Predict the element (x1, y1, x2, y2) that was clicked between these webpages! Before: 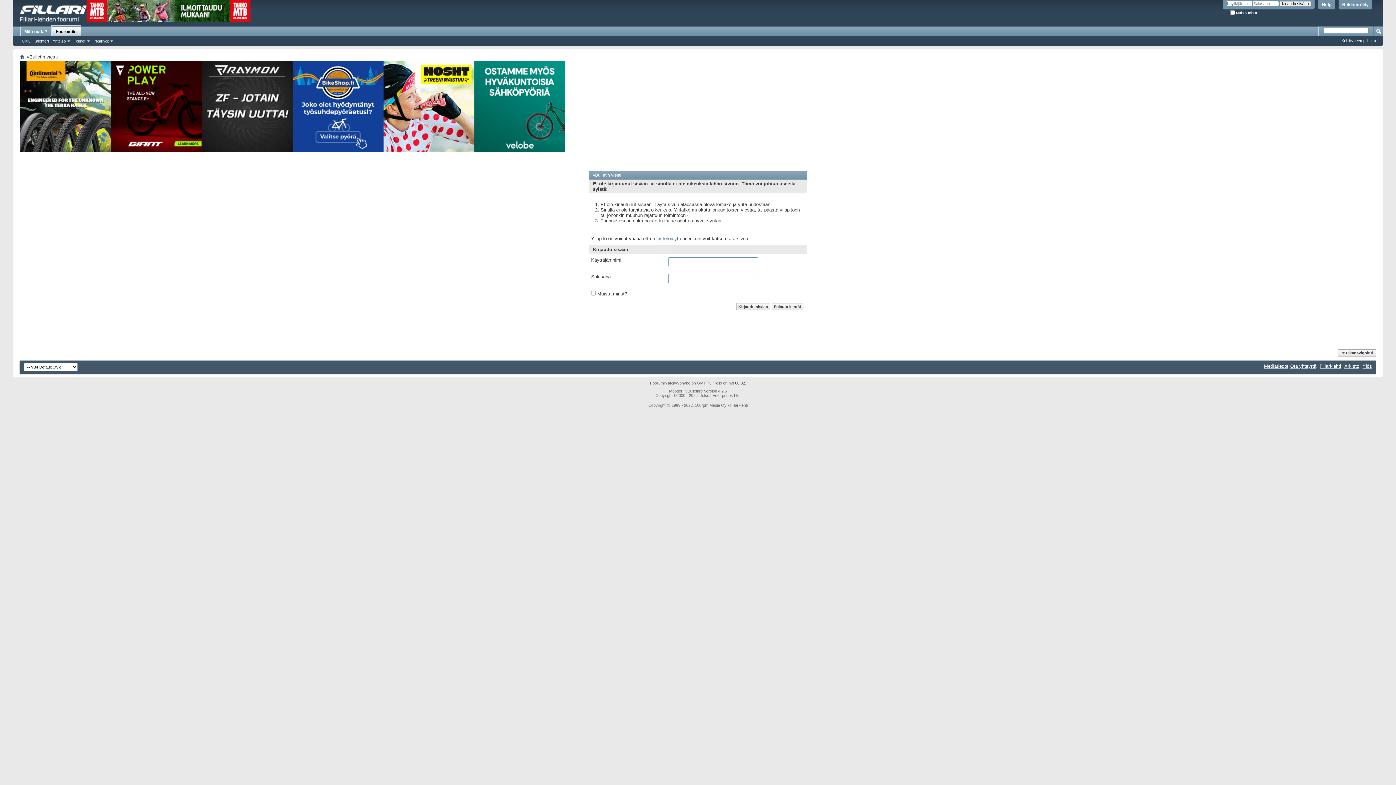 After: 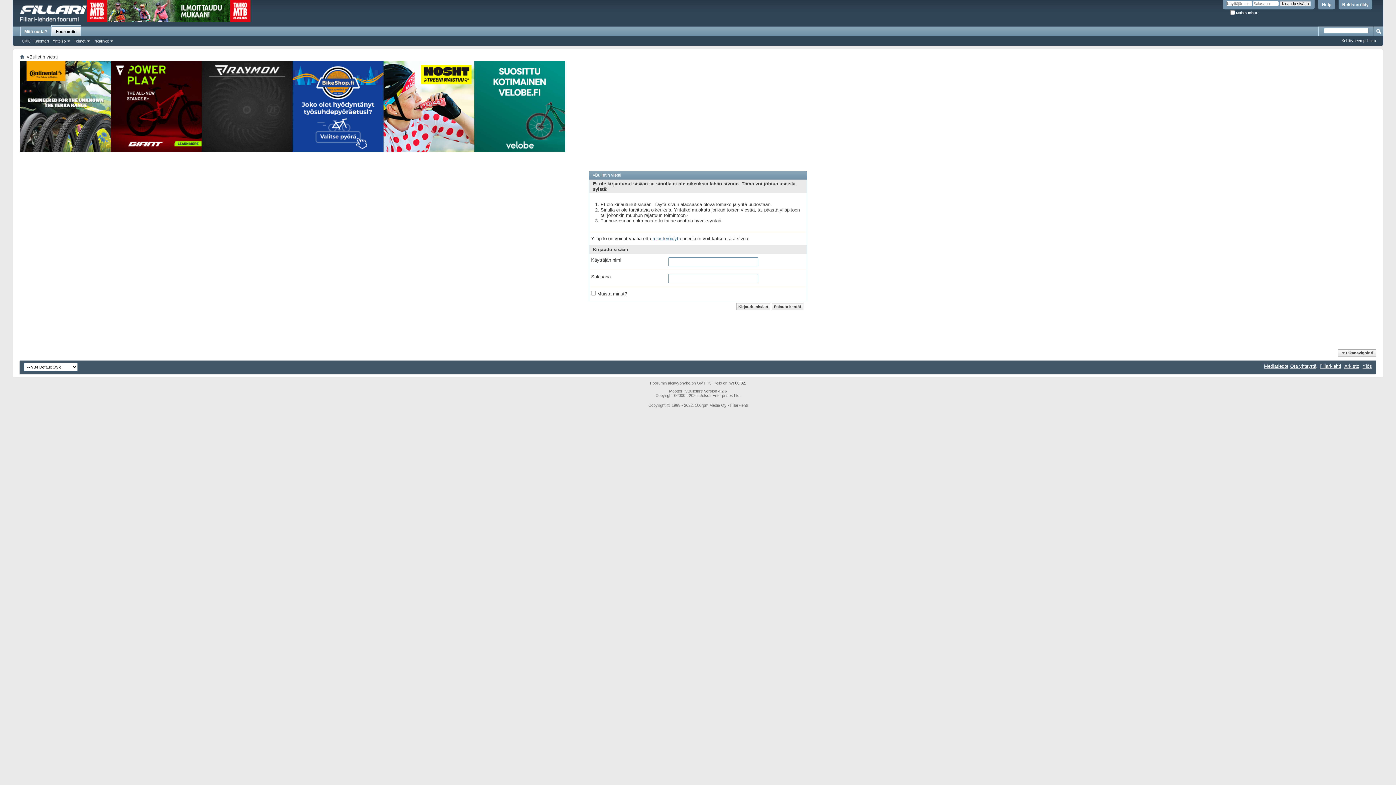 Action: bbox: (201, 147, 292, 153)